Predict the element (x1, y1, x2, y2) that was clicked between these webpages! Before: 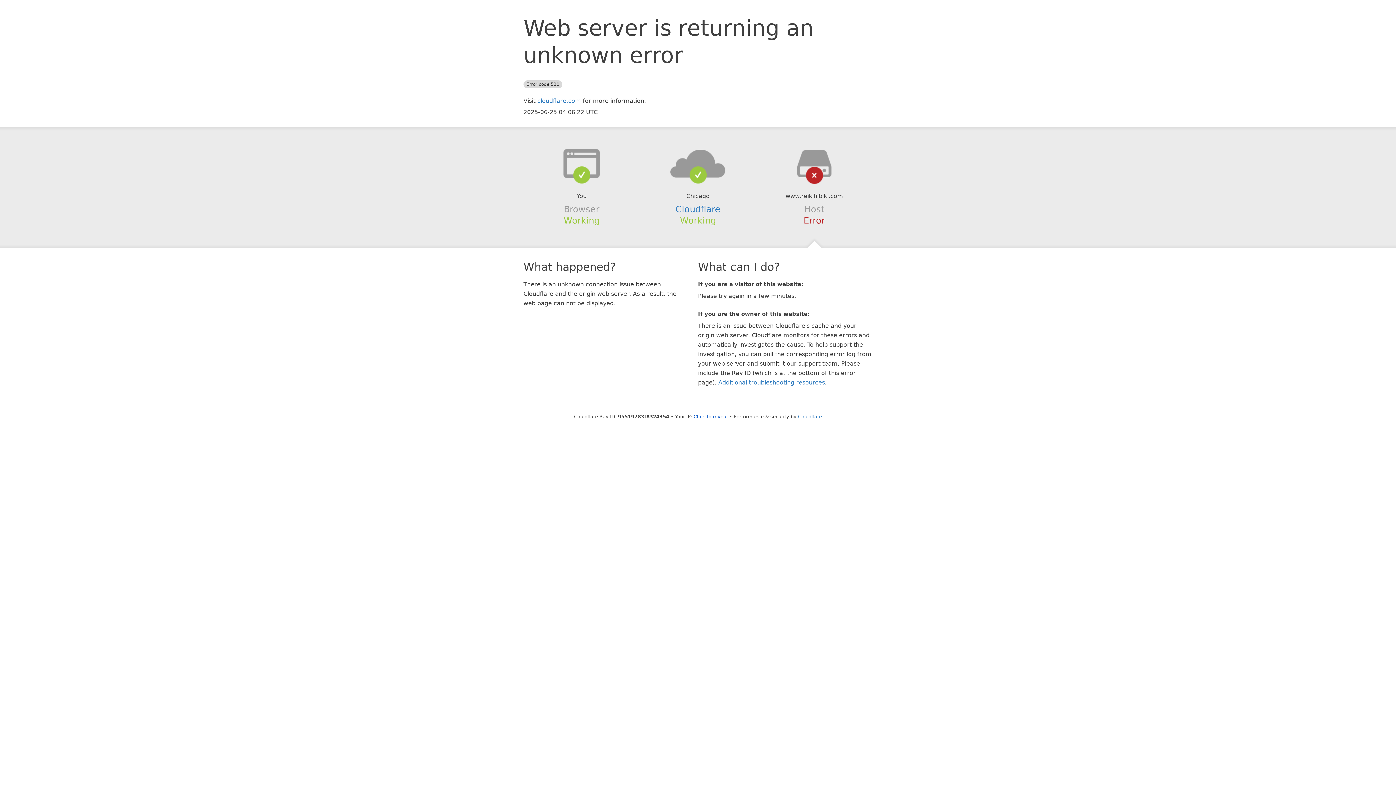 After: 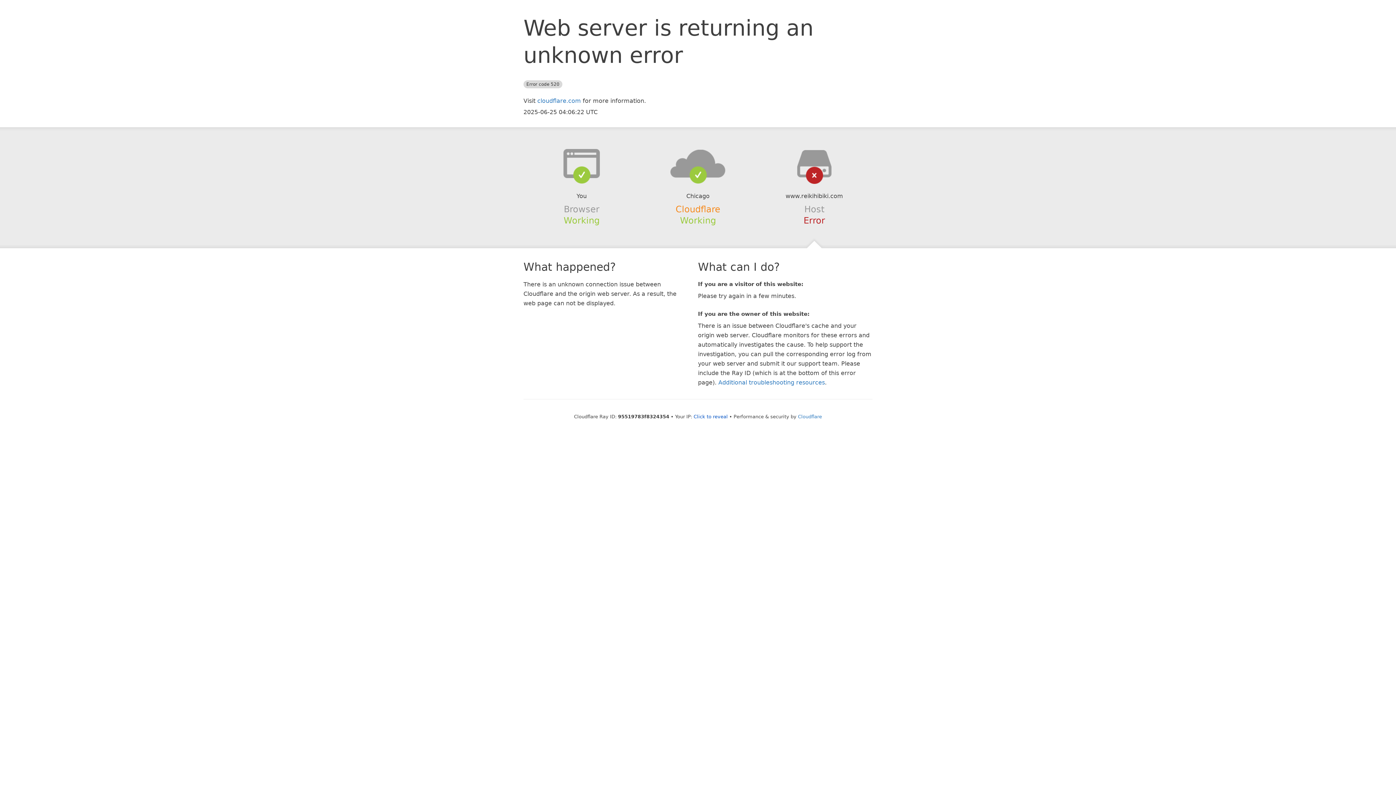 Action: label: Cloudflare bbox: (675, 204, 720, 214)